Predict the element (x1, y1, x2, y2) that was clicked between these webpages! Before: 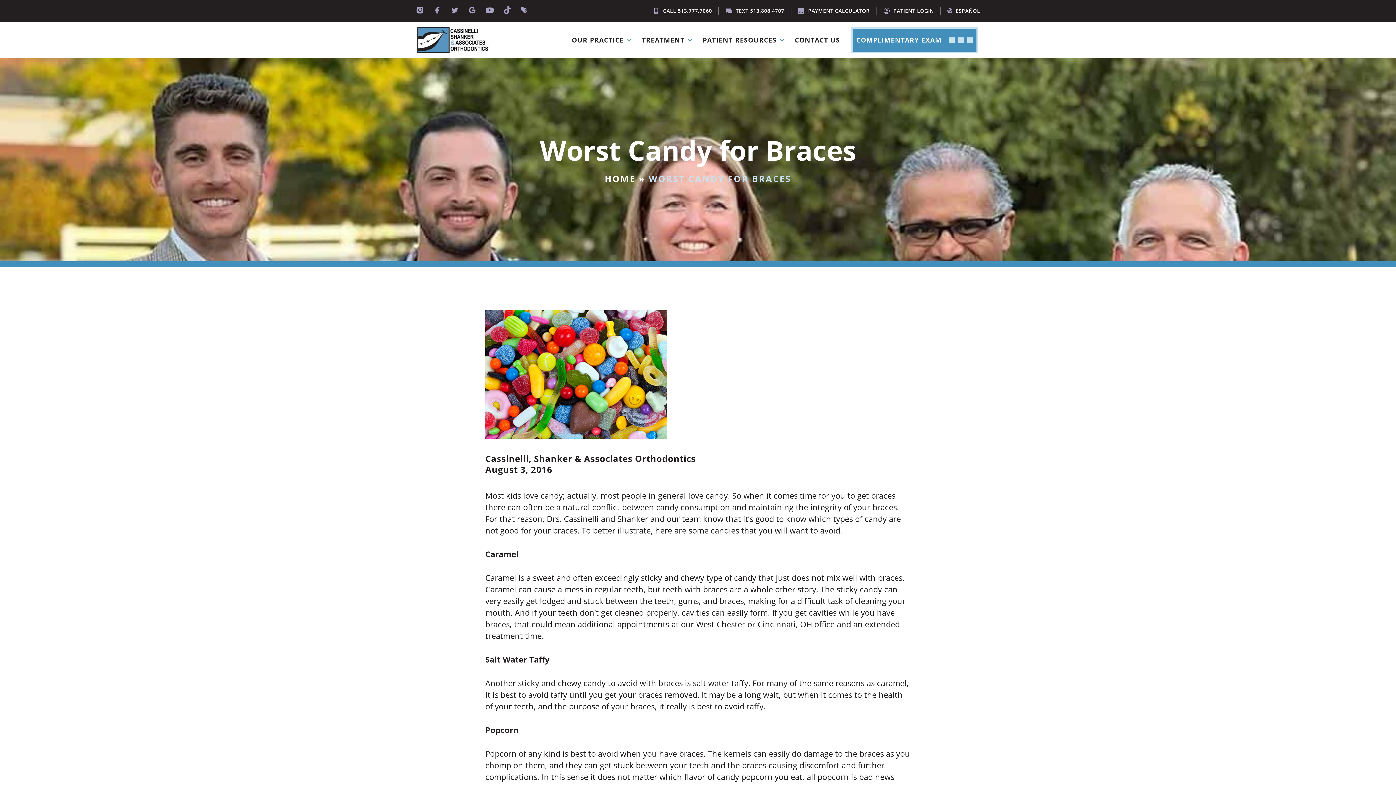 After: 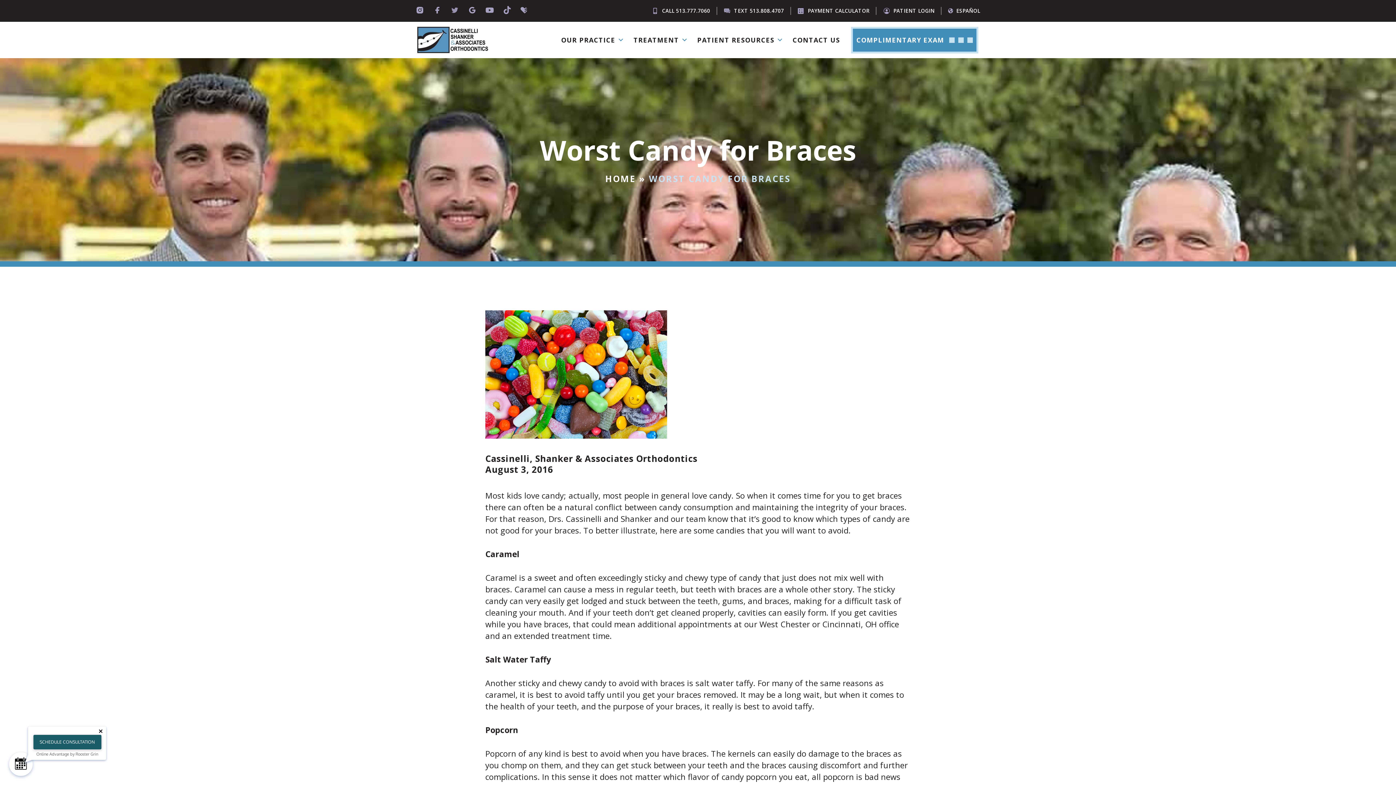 Action: bbox: (450, 6, 458, 14)